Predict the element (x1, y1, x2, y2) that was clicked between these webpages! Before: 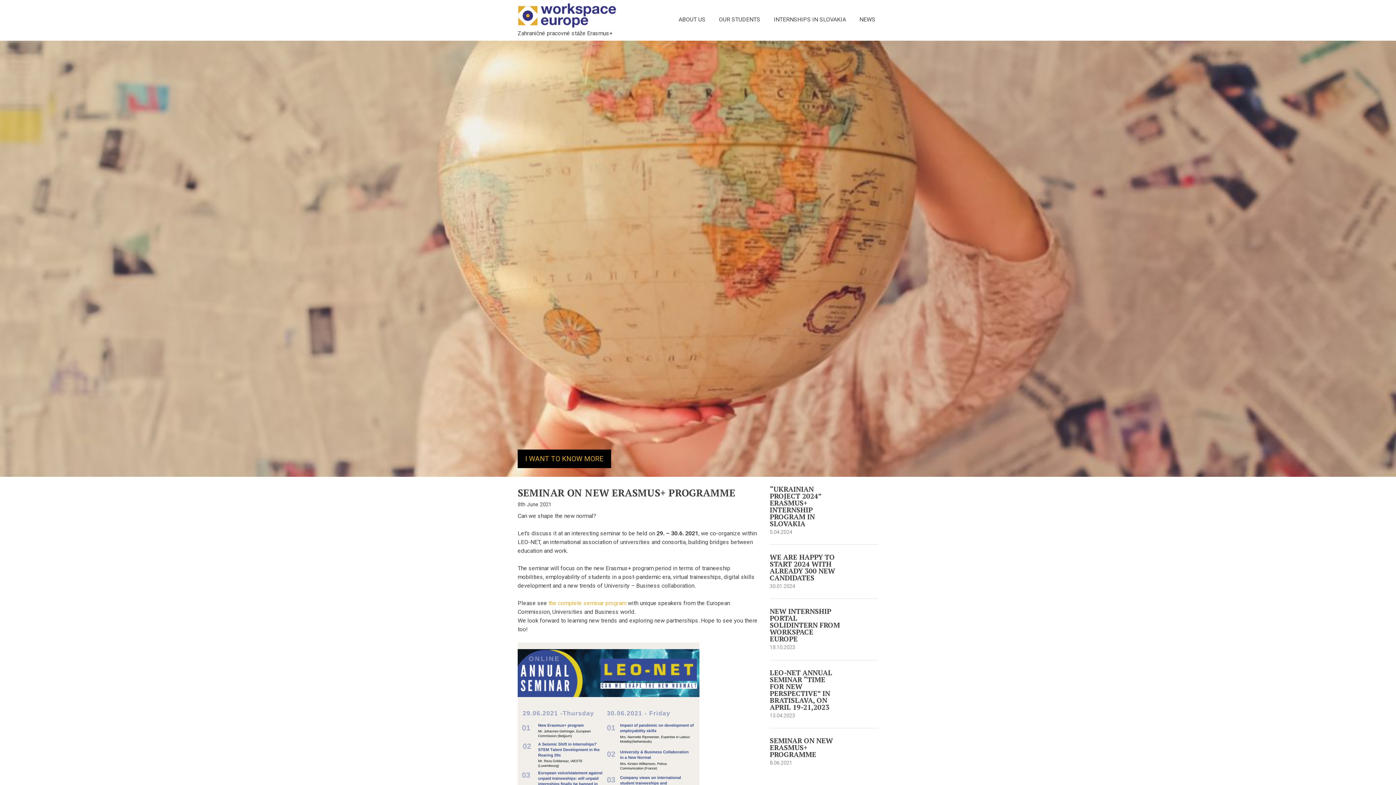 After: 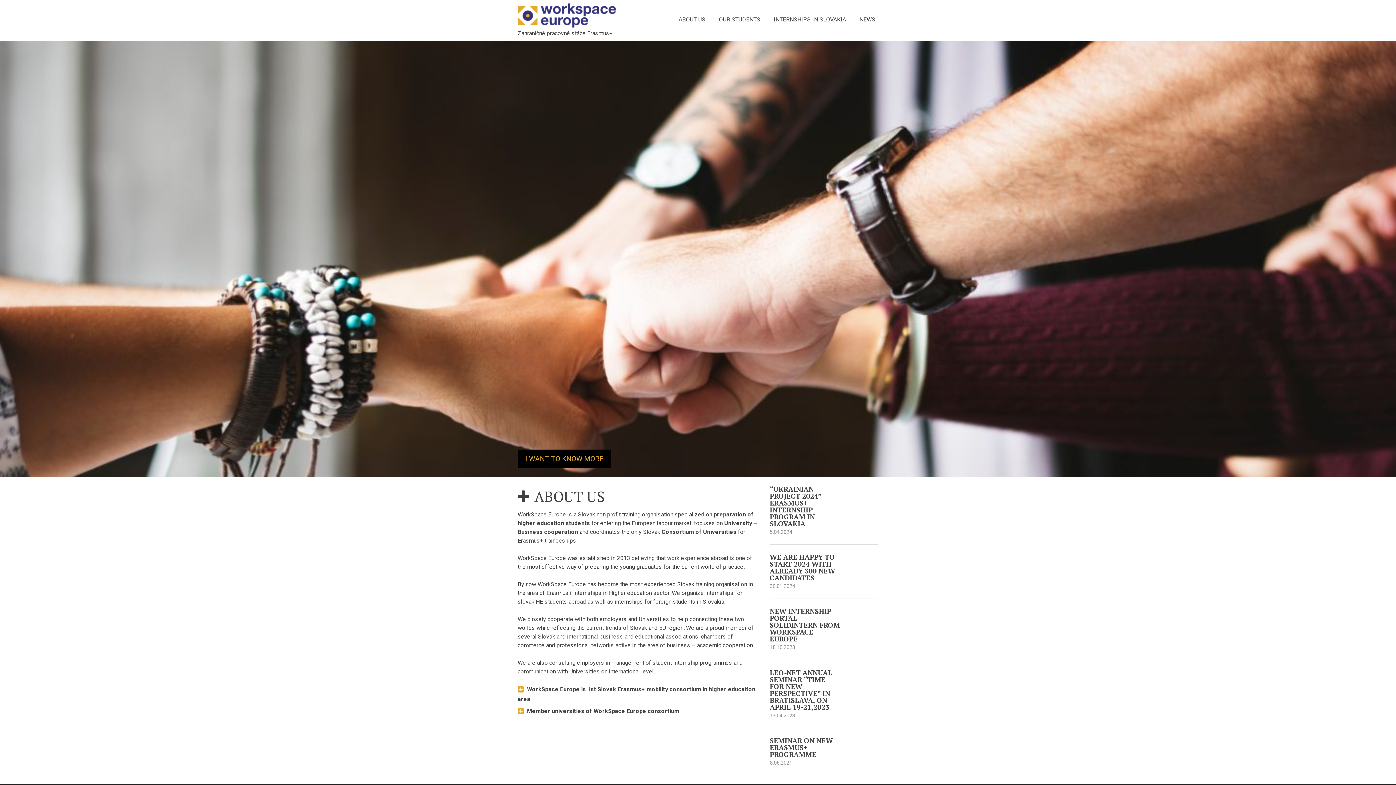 Action: label: ABOUT US bbox: (678, 15, 705, 23)